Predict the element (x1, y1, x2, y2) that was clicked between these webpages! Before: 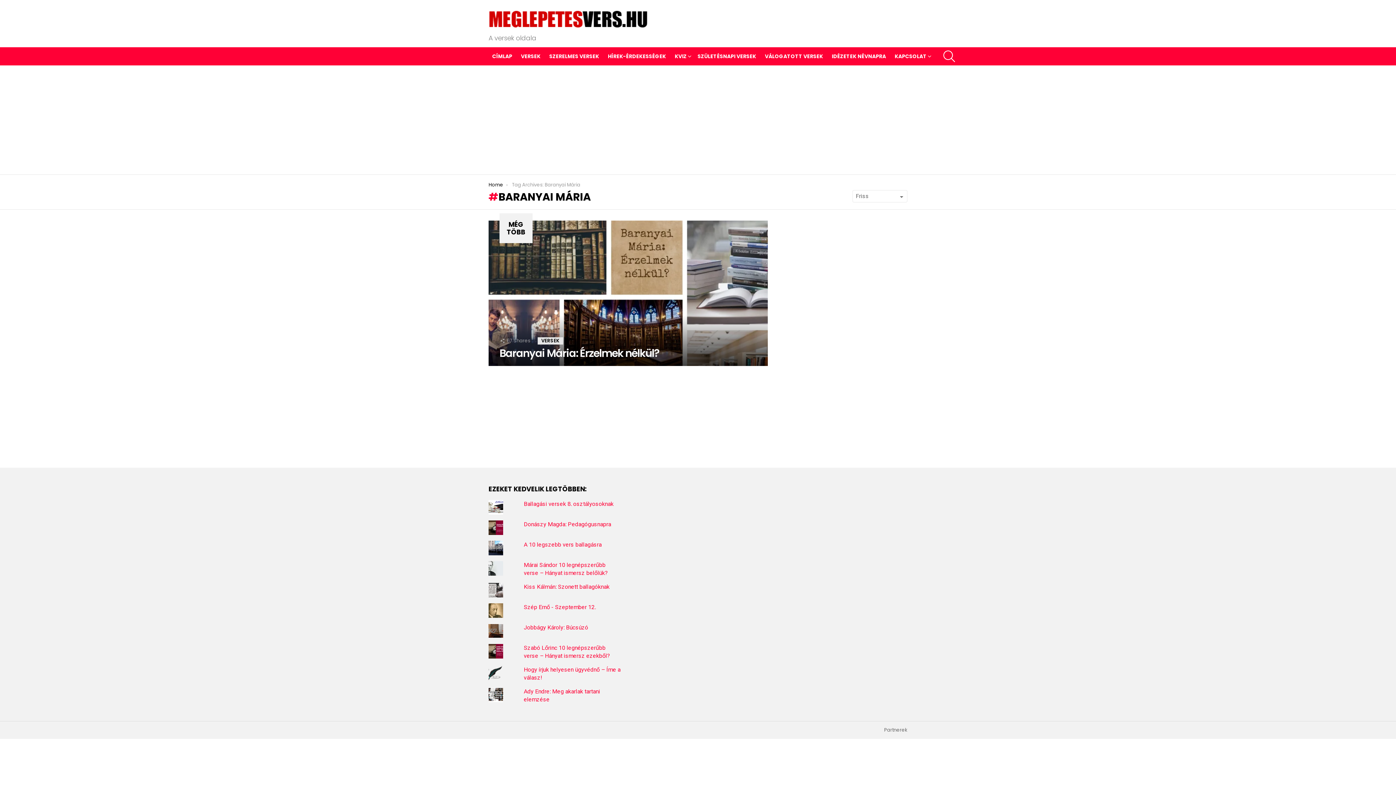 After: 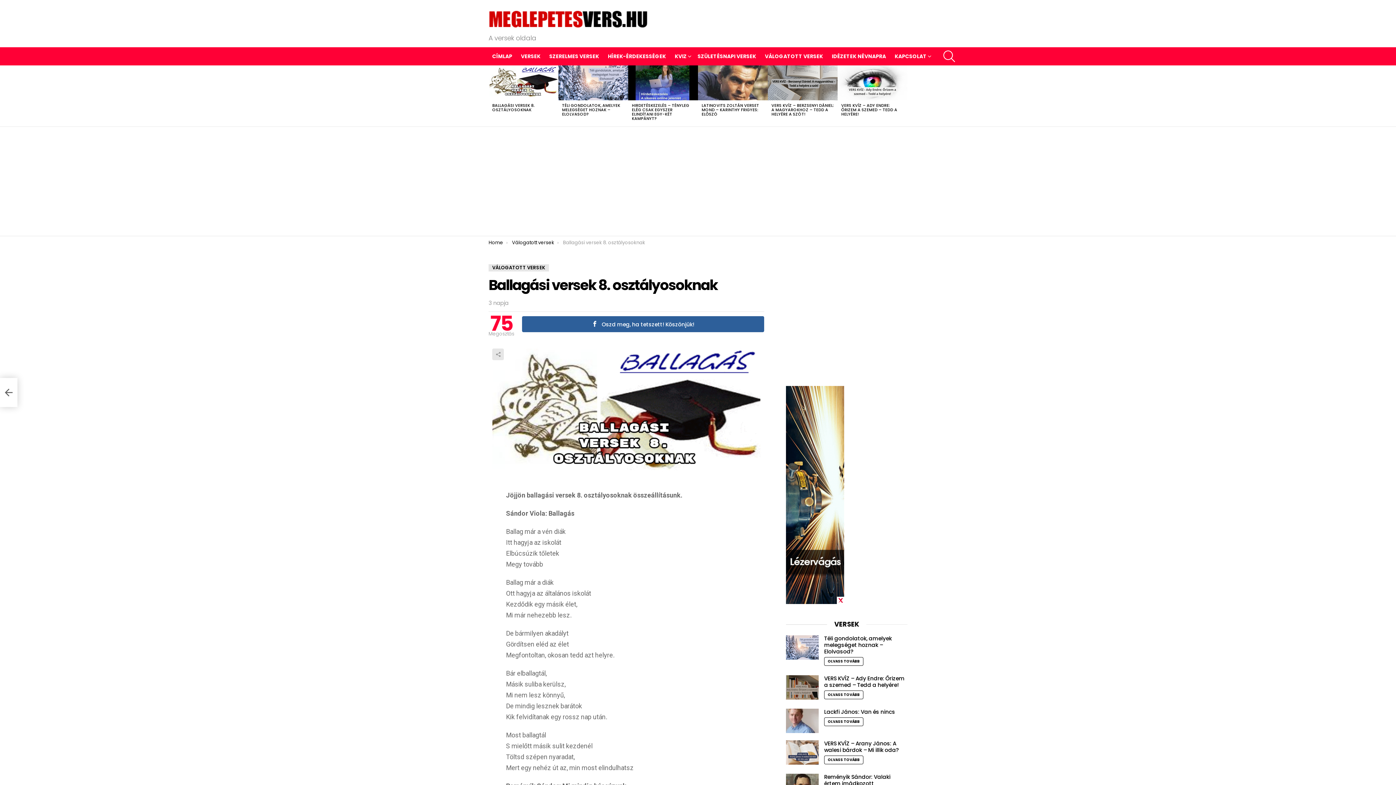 Action: label: Ballagási versek 8. osztályosoknak bbox: (523, 500, 613, 507)